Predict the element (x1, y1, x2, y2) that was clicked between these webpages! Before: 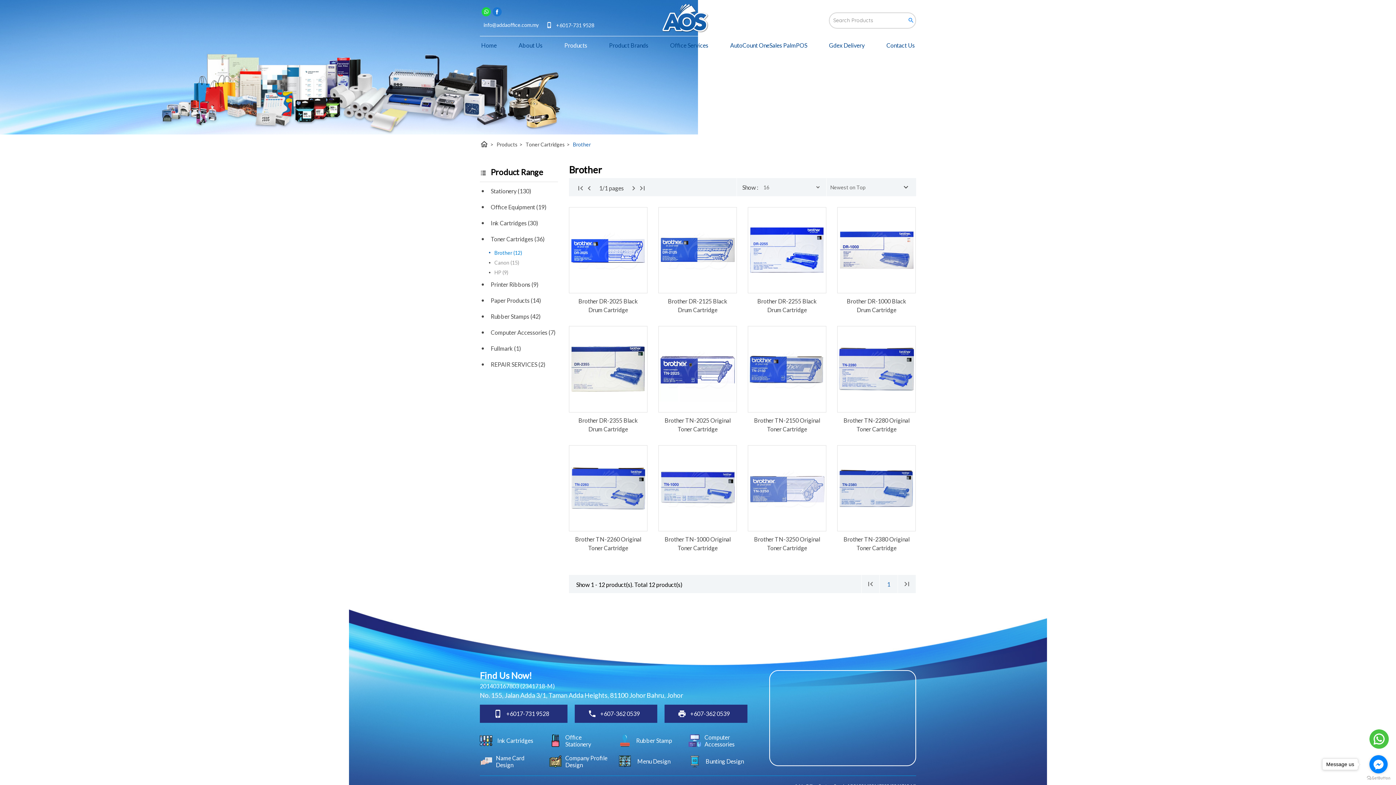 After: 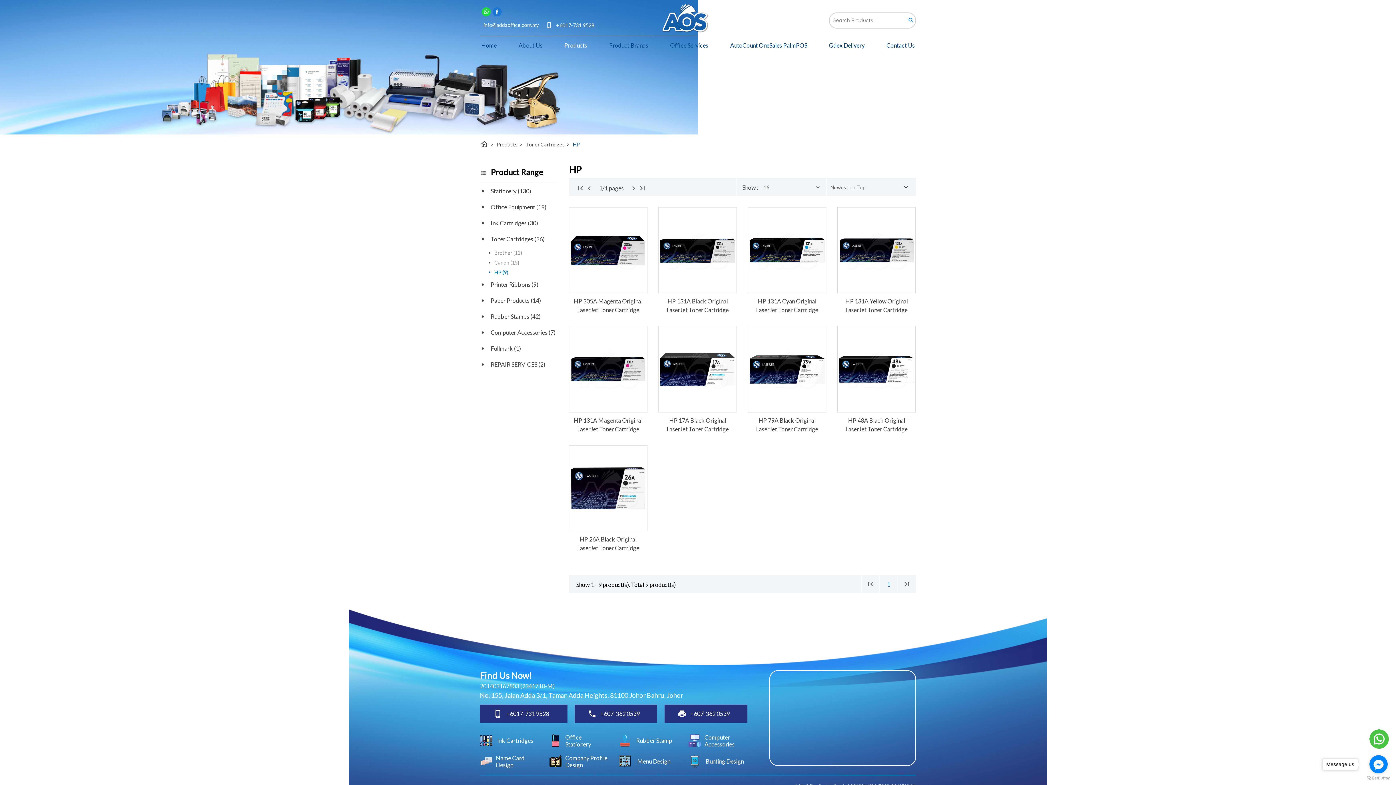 Action: label: HP (9) bbox: (480, 269, 508, 275)